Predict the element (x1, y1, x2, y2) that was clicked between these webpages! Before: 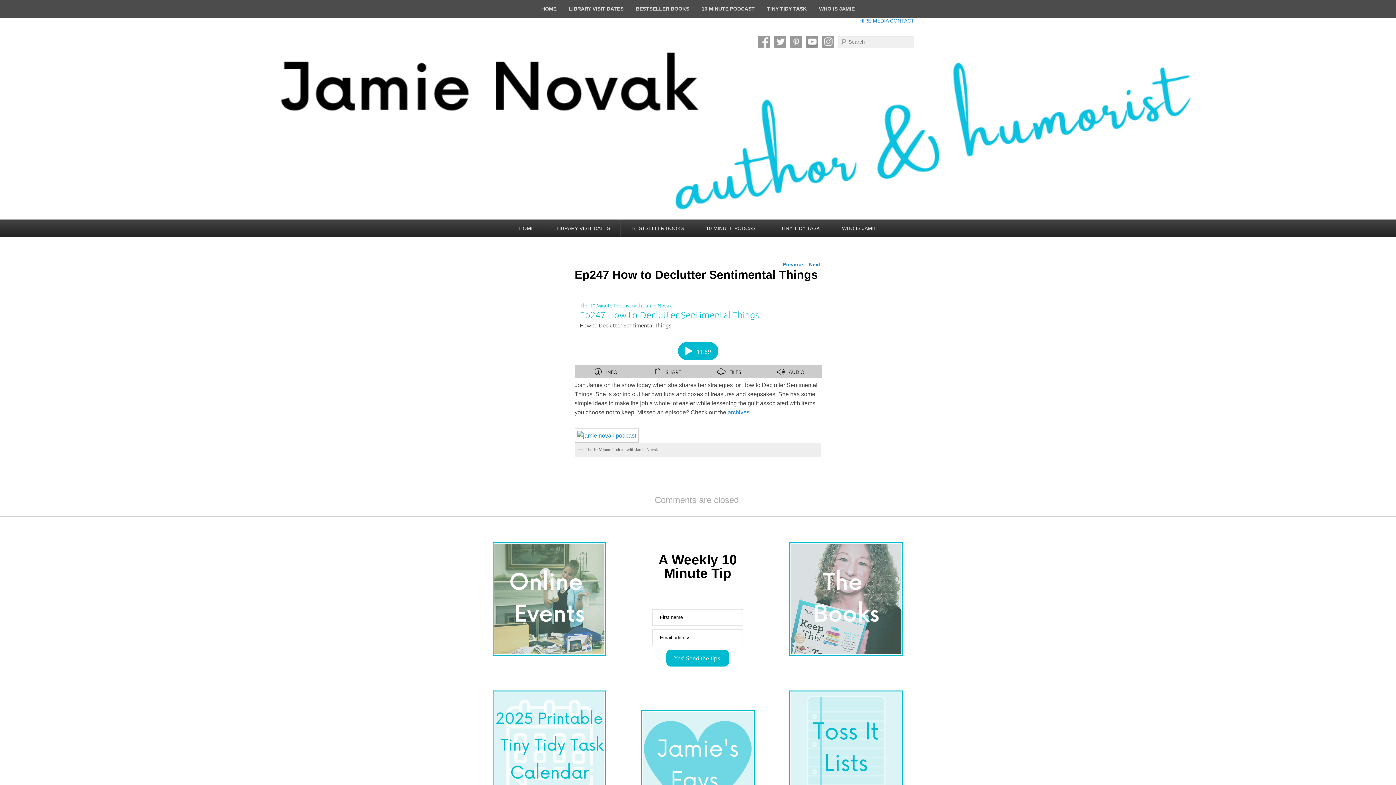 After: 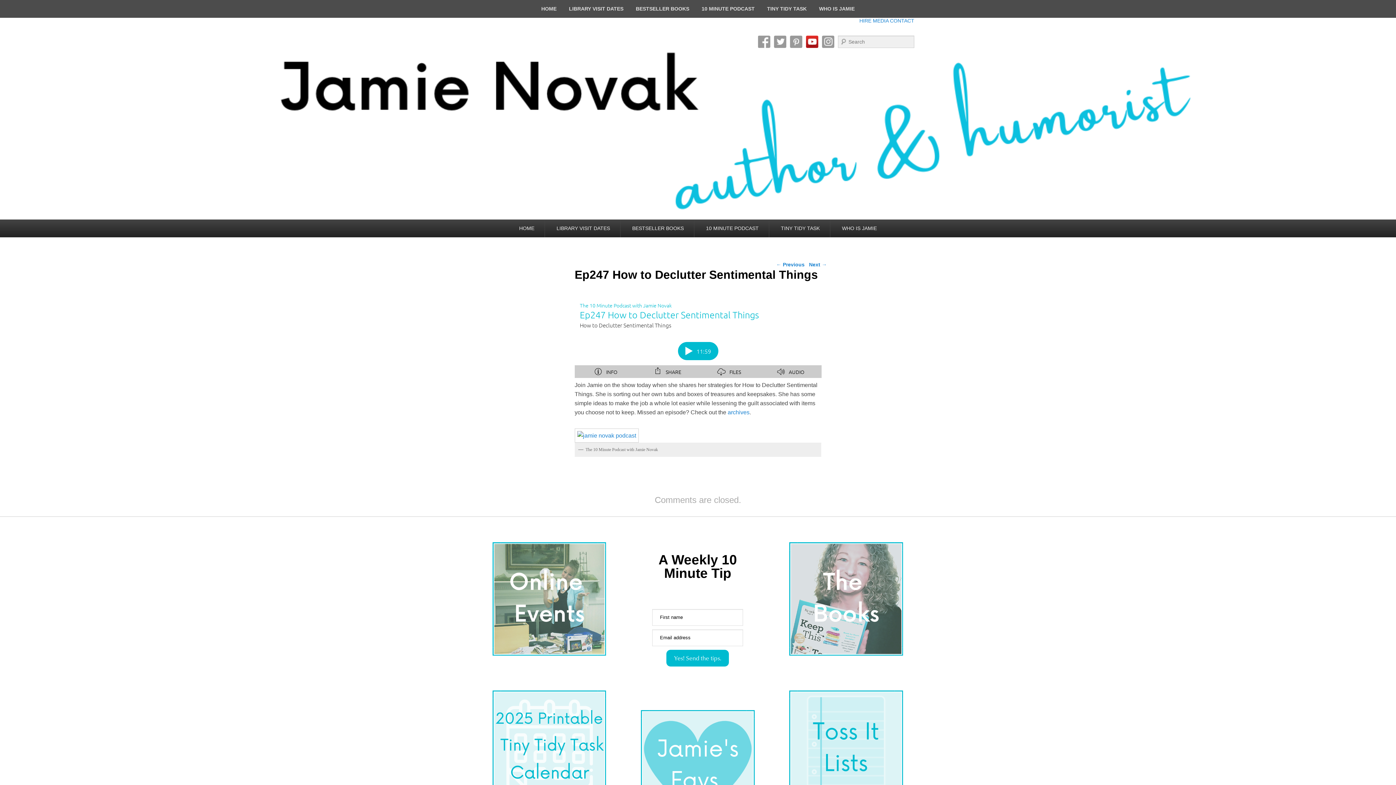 Action: label: YouTube bbox: (806, 35, 818, 48)